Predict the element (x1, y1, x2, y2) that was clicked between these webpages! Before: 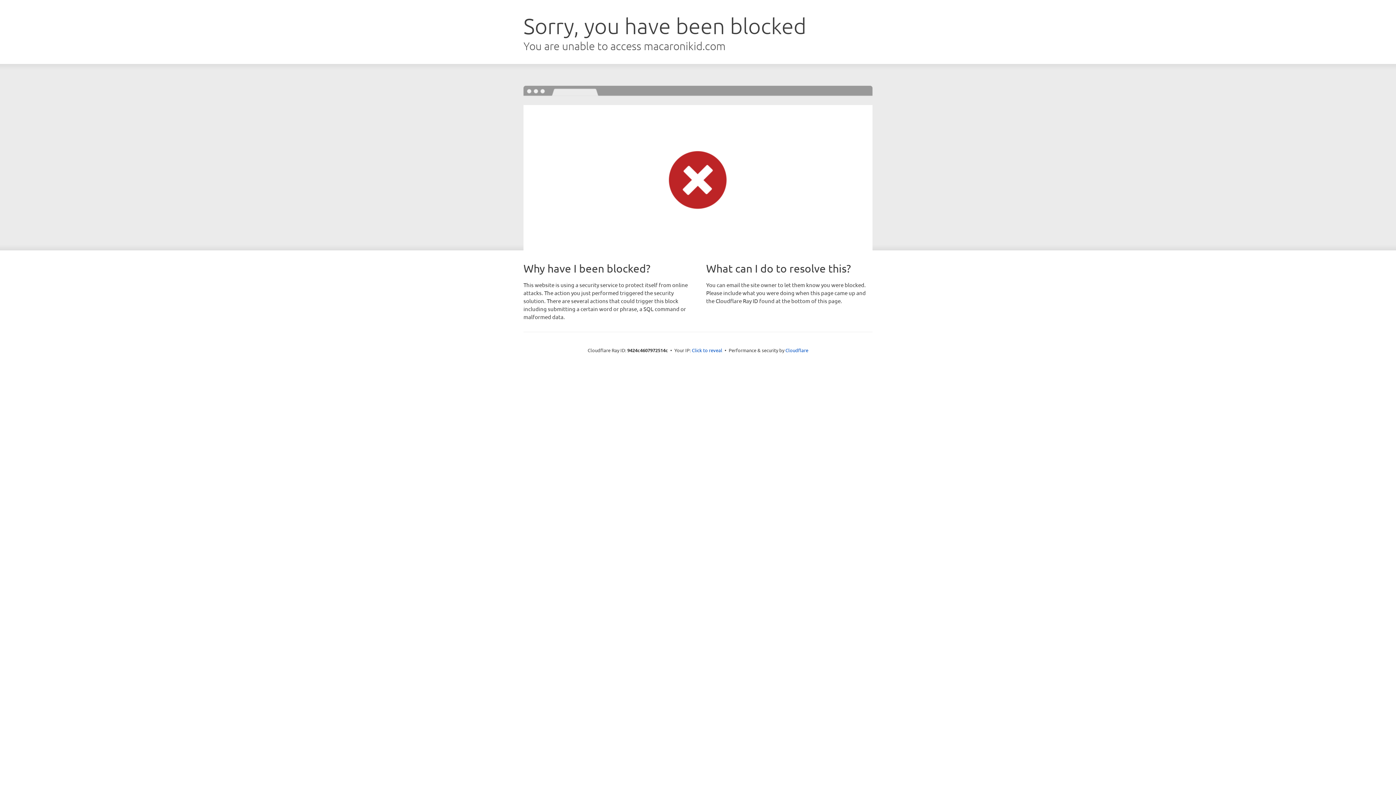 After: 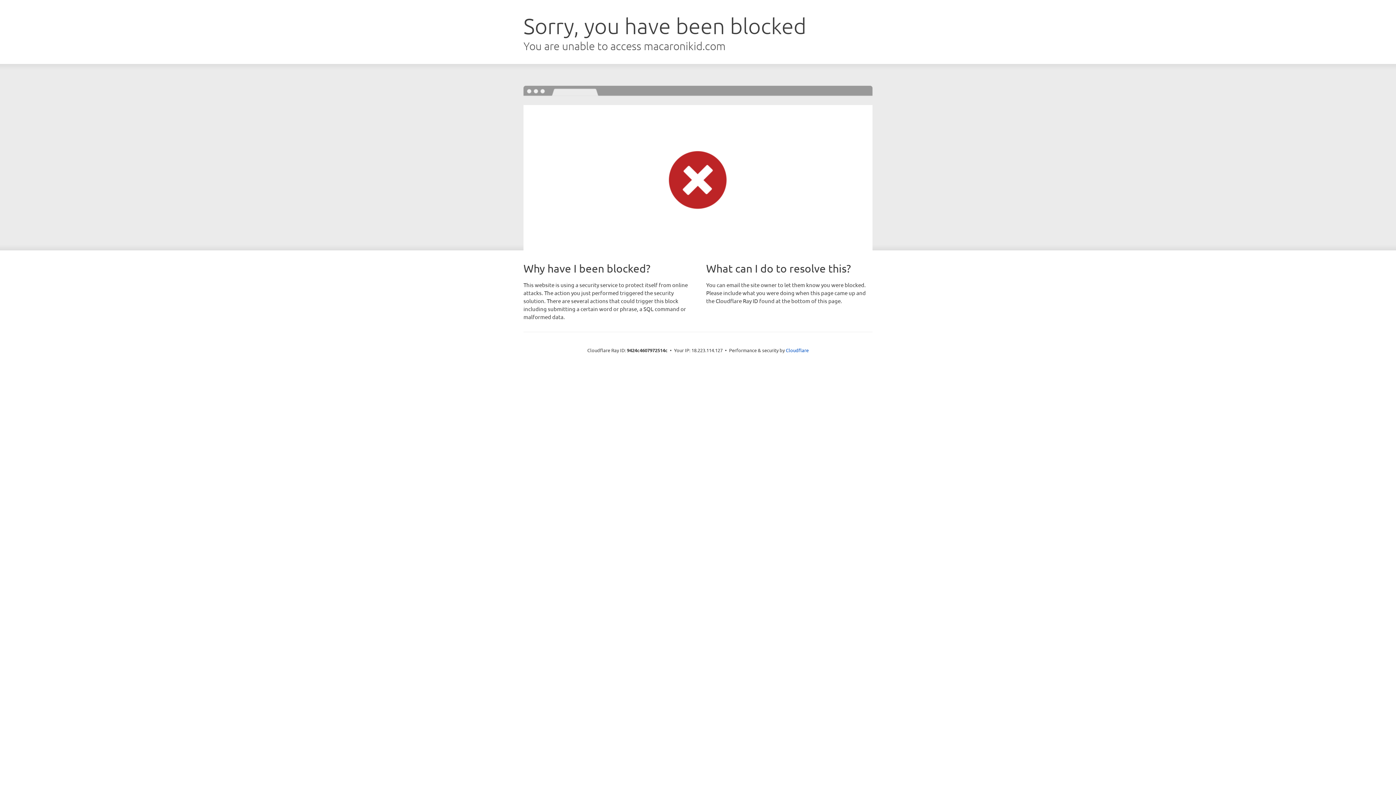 Action: label: Click to reveal bbox: (692, 346, 722, 353)